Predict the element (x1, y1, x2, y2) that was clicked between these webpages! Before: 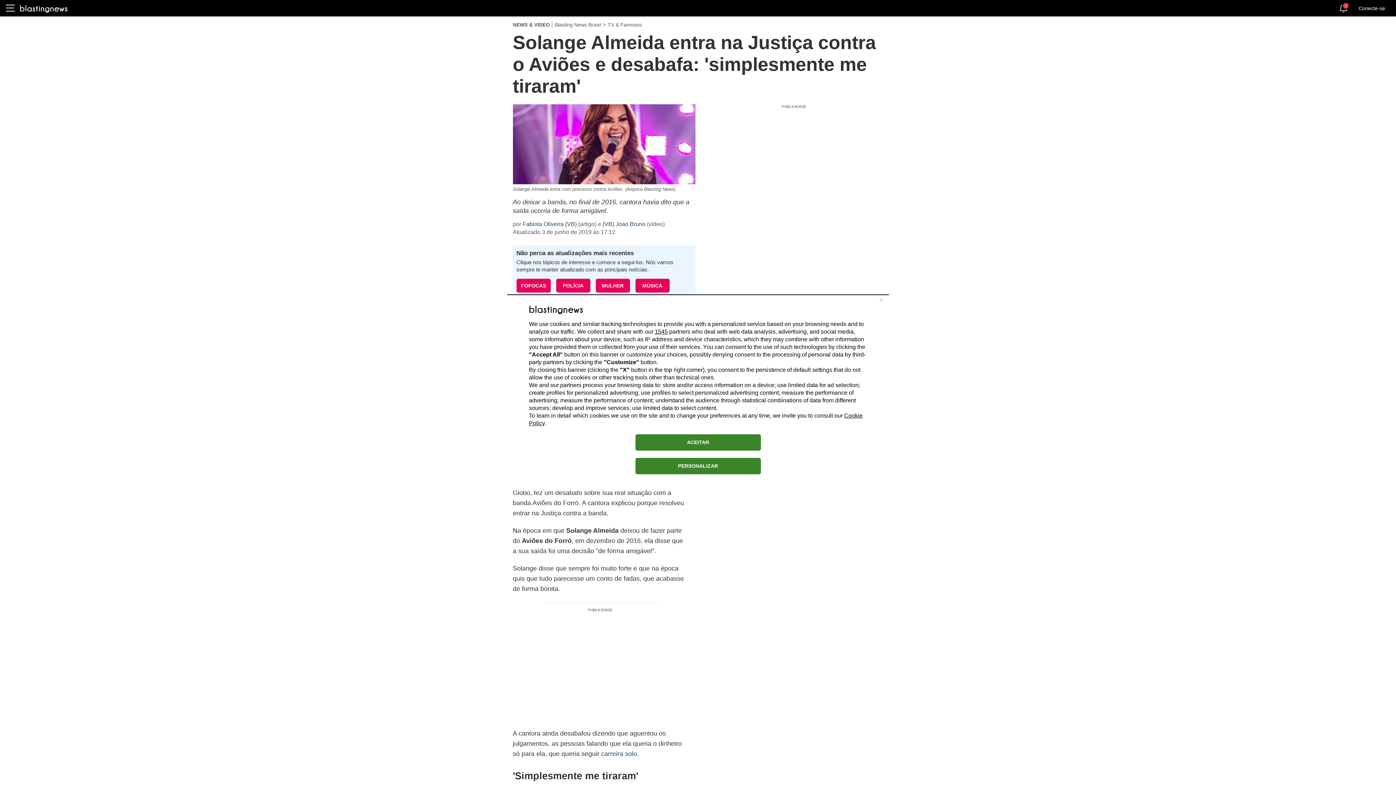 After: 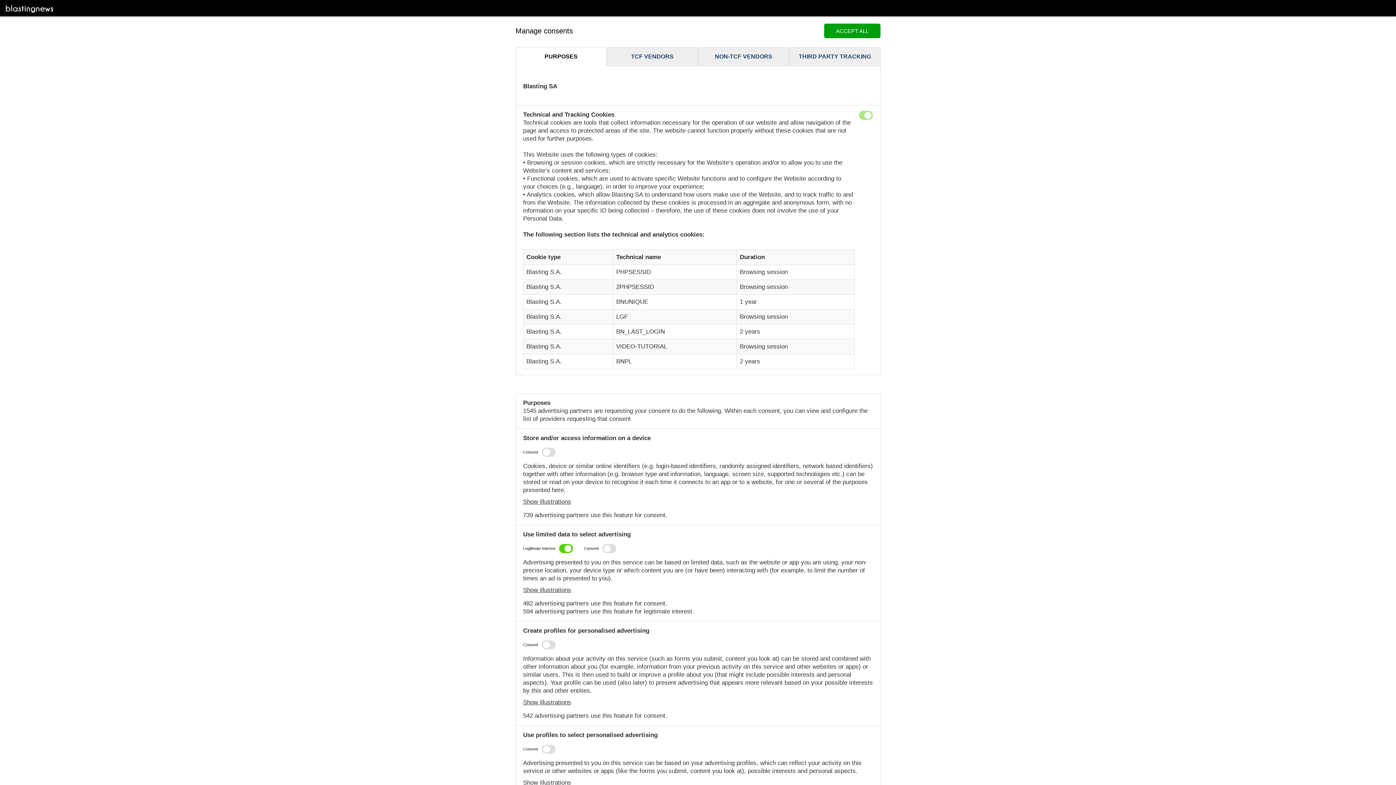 Action: bbox: (635, 458, 760, 474) label: PERSONALIZAR